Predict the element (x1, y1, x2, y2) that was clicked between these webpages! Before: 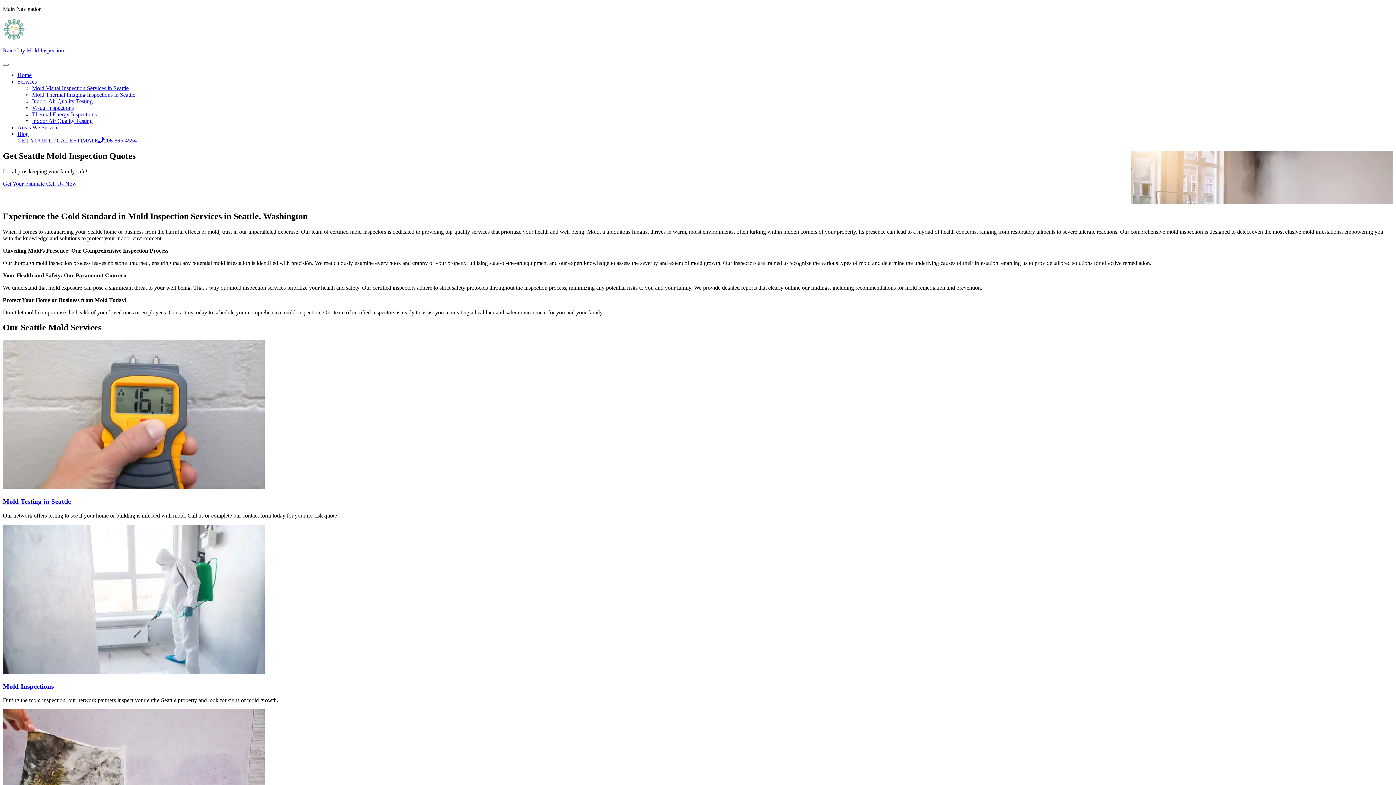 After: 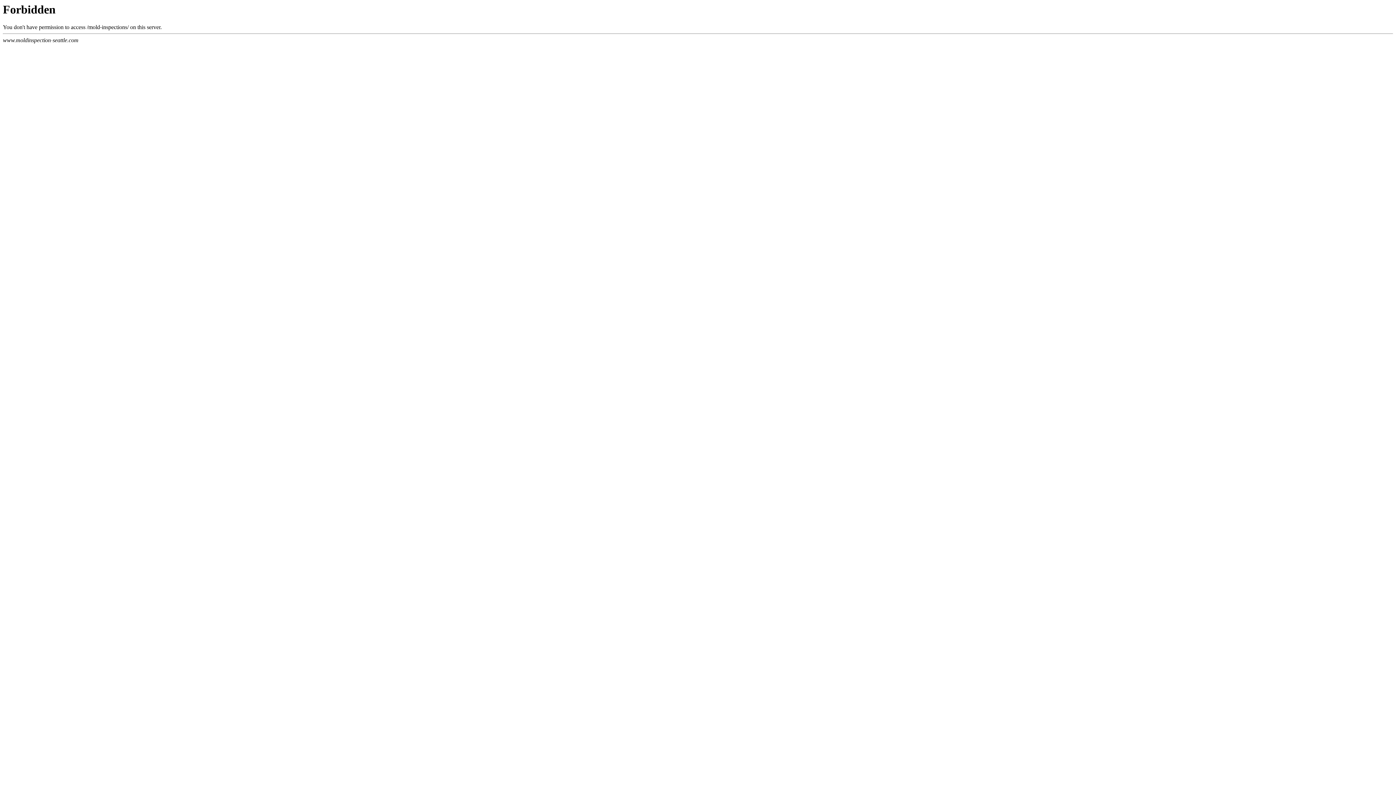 Action: bbox: (2, 682, 53, 690) label: Mold Inspections